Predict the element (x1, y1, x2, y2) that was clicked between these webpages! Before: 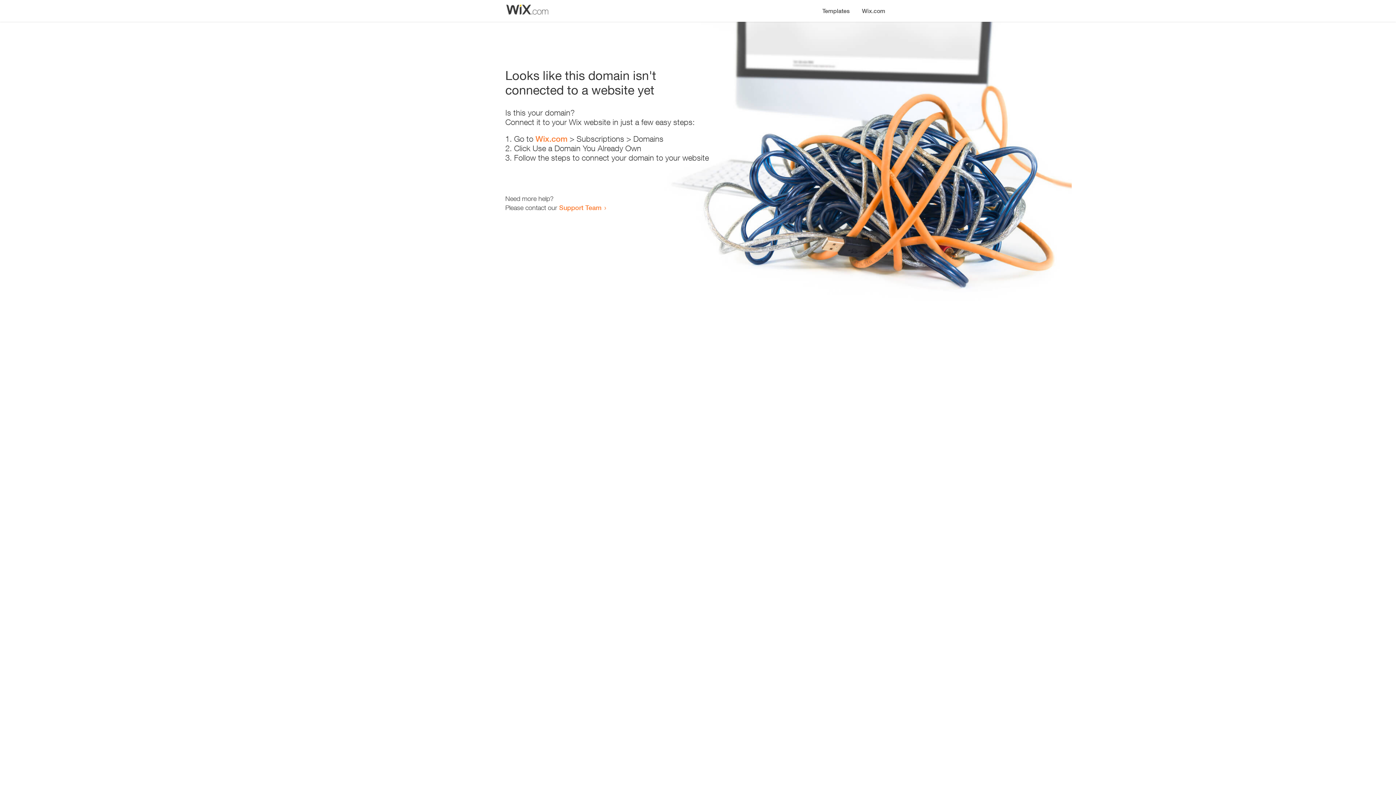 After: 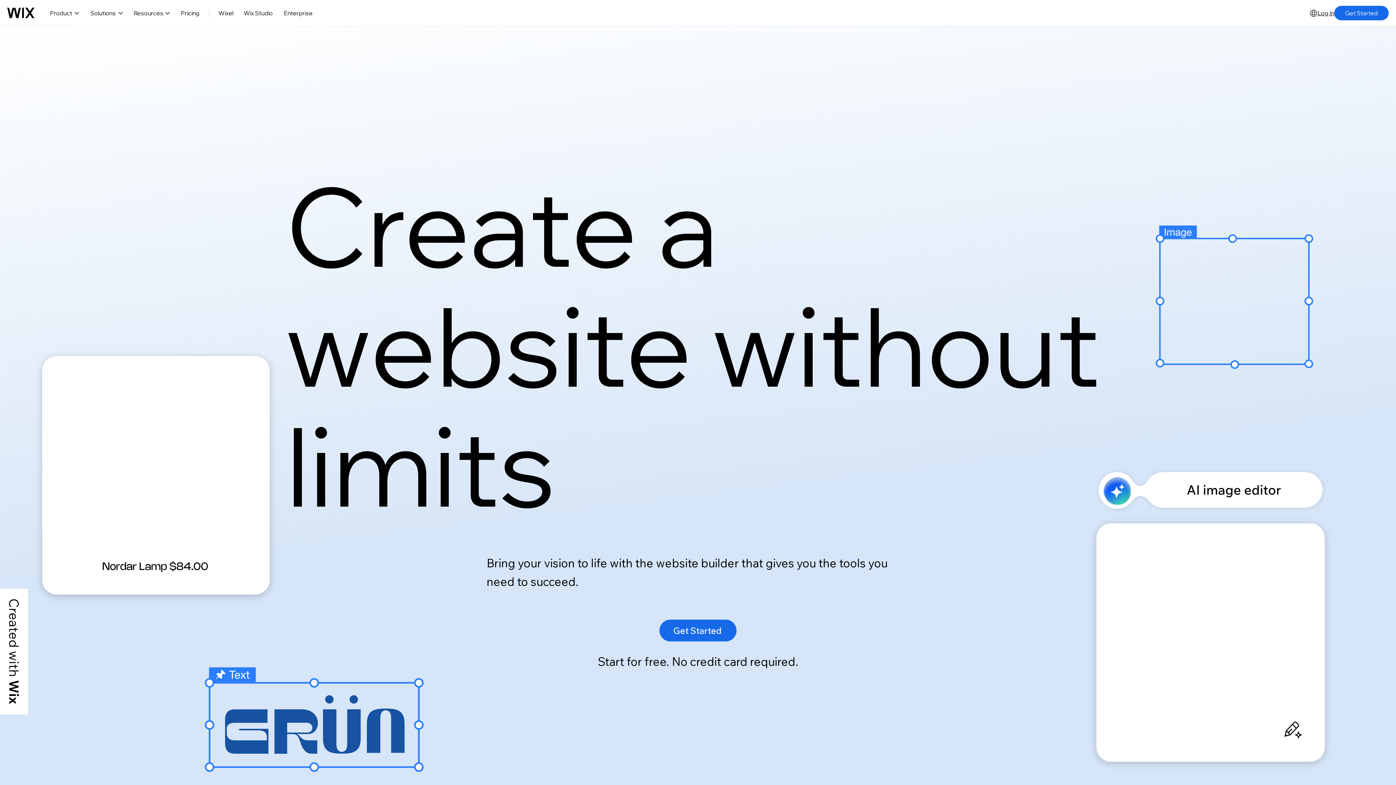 Action: bbox: (535, 134, 567, 143) label: Wix.com